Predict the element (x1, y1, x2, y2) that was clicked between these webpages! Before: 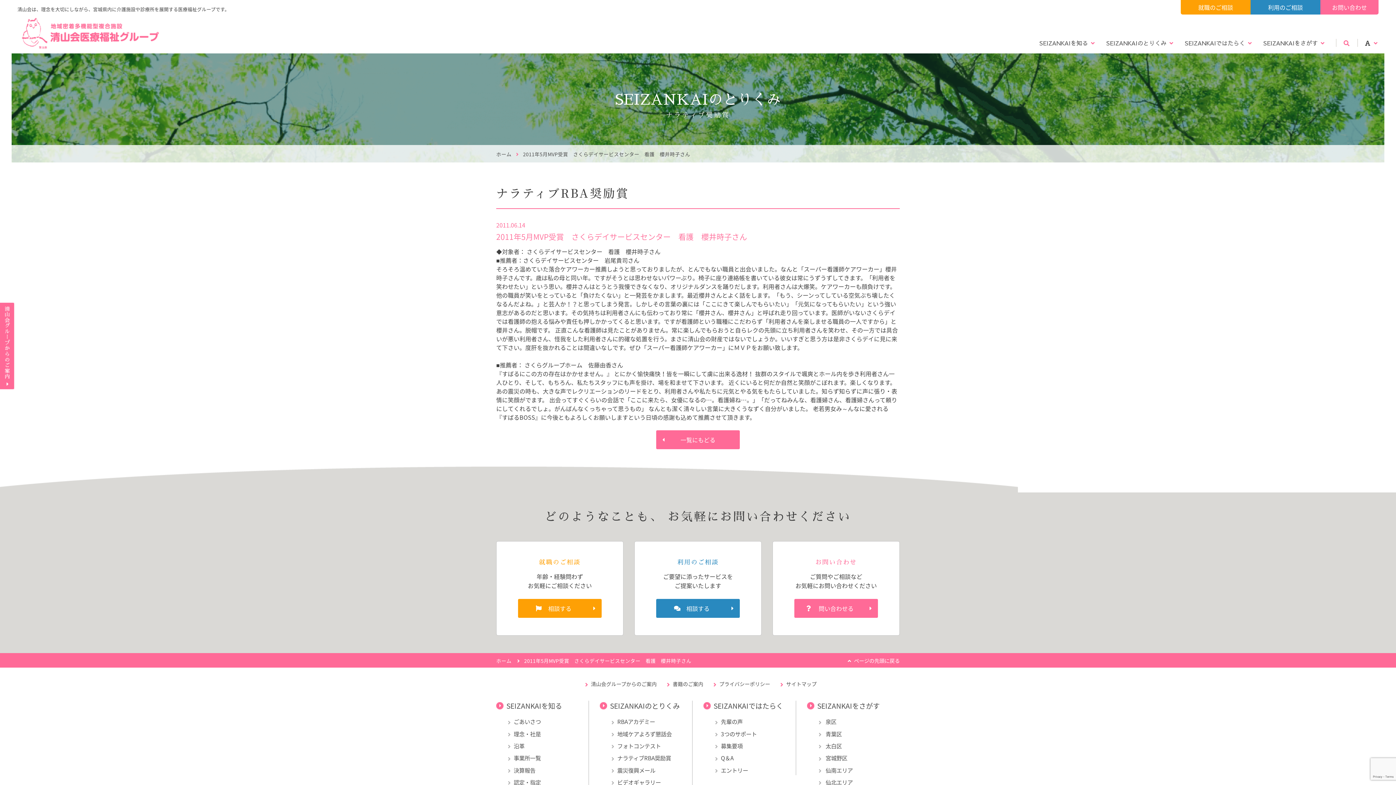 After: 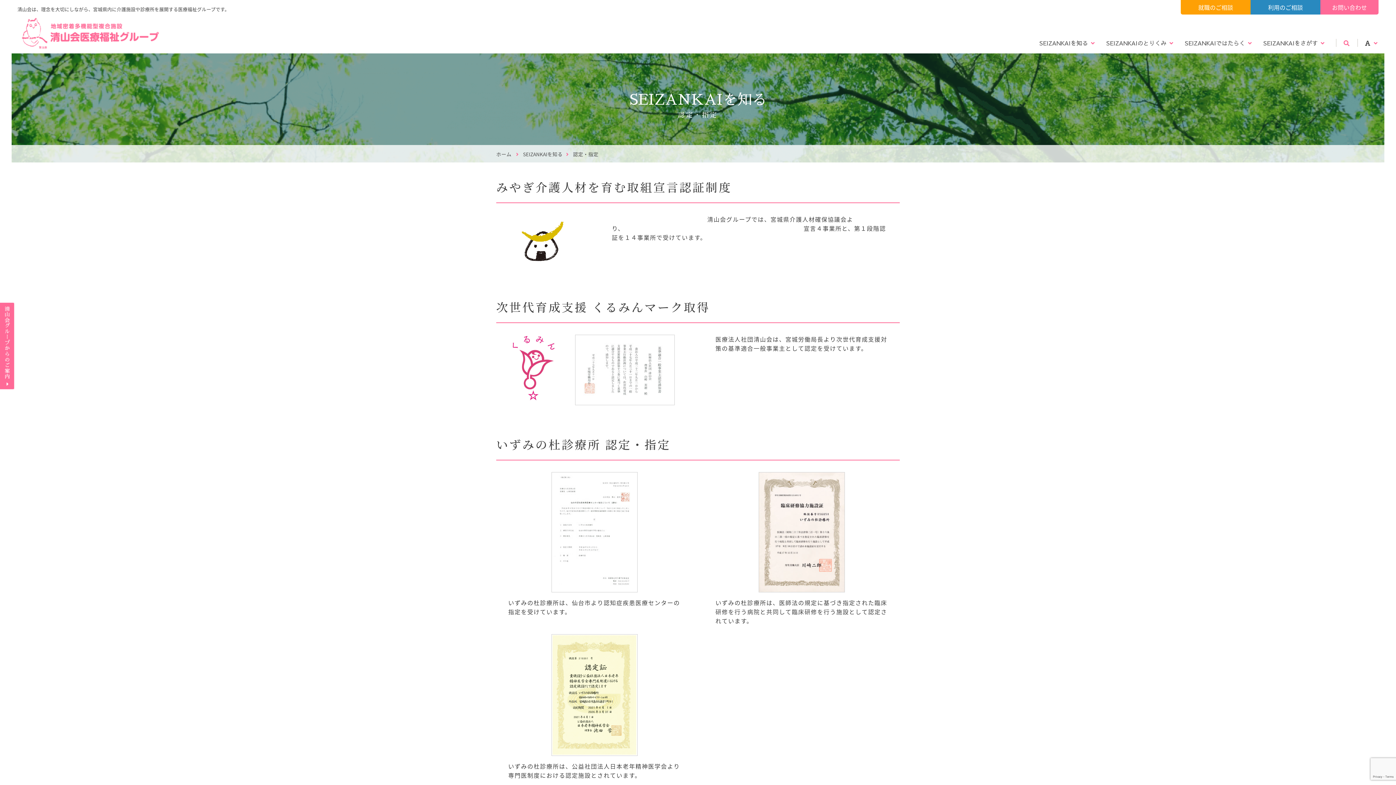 Action: label: 認定・指定 bbox: (513, 778, 541, 786)